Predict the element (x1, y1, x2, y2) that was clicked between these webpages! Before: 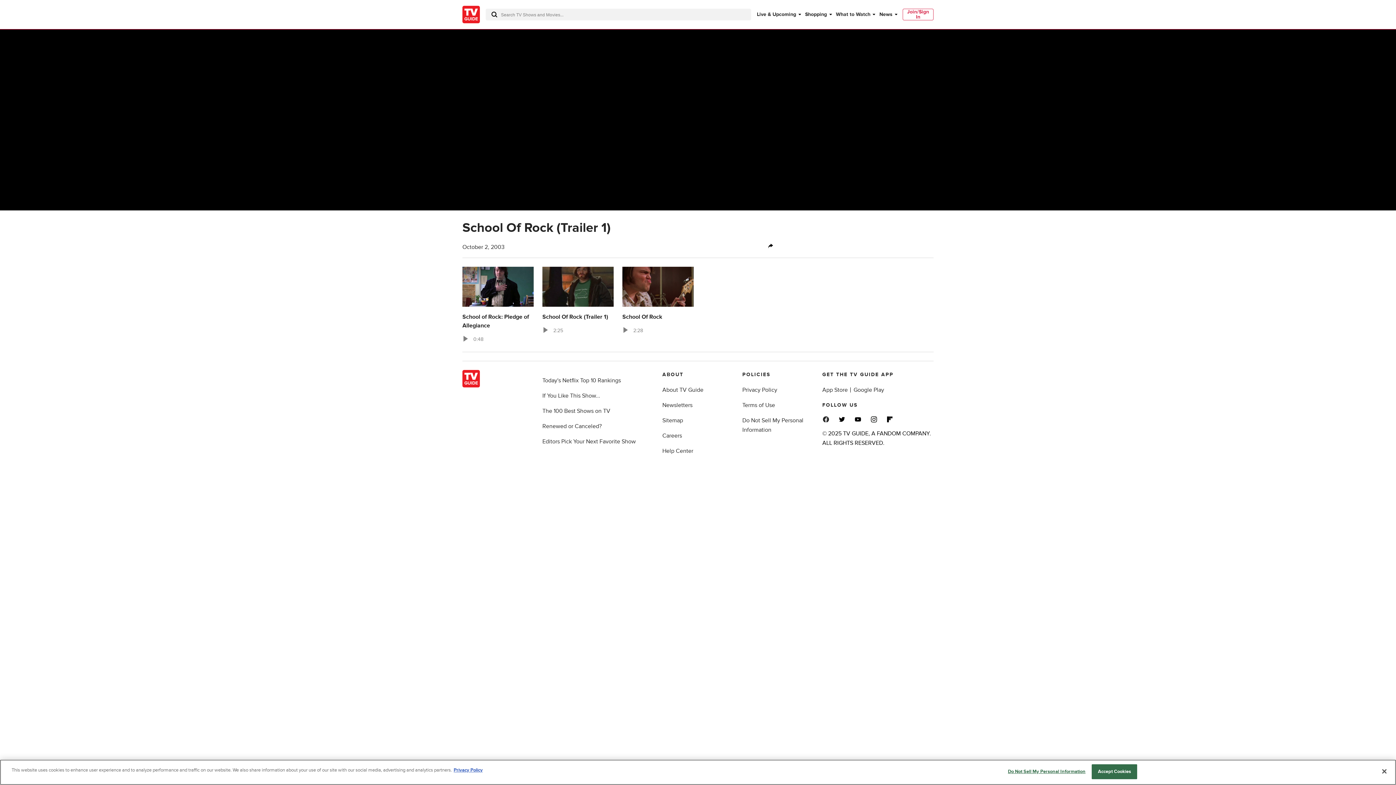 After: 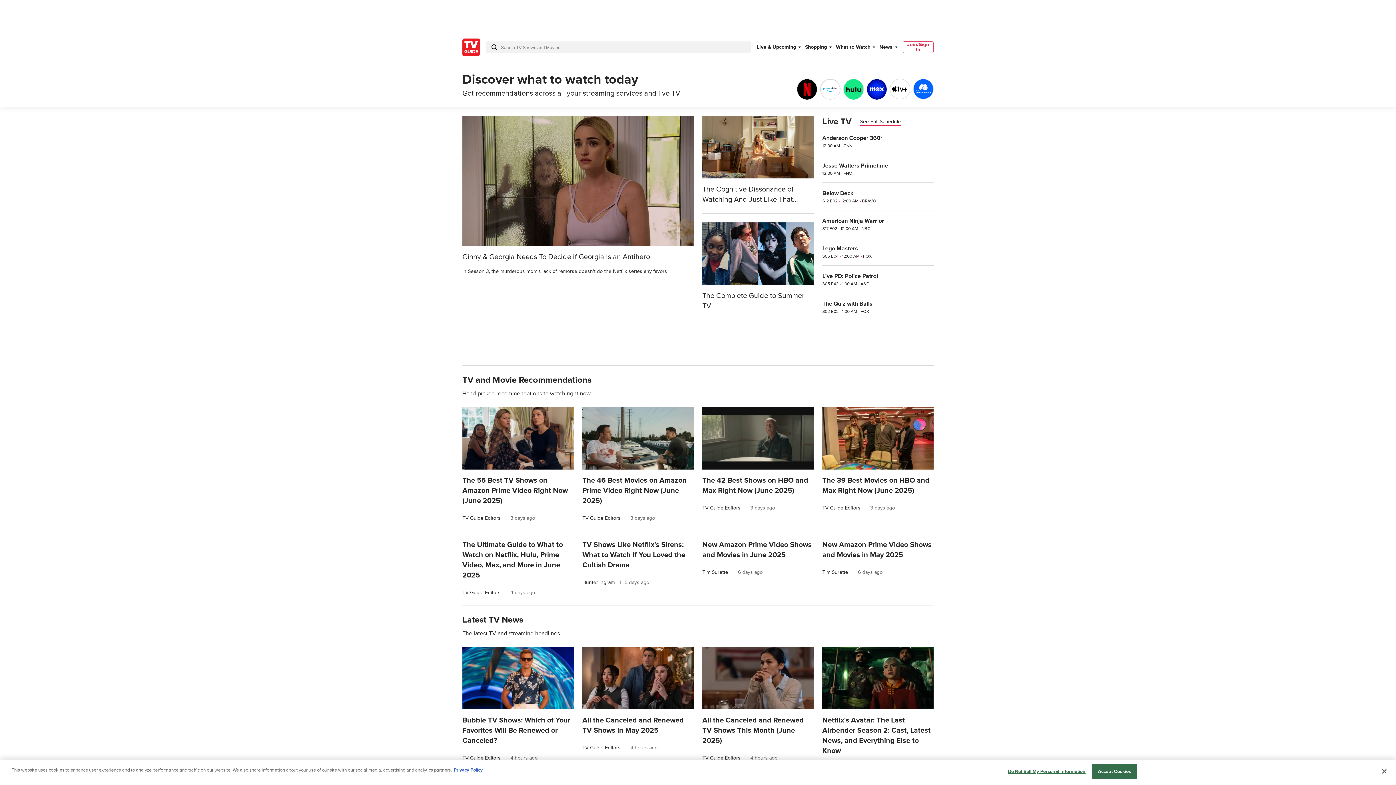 Action: bbox: (462, 370, 480, 387)